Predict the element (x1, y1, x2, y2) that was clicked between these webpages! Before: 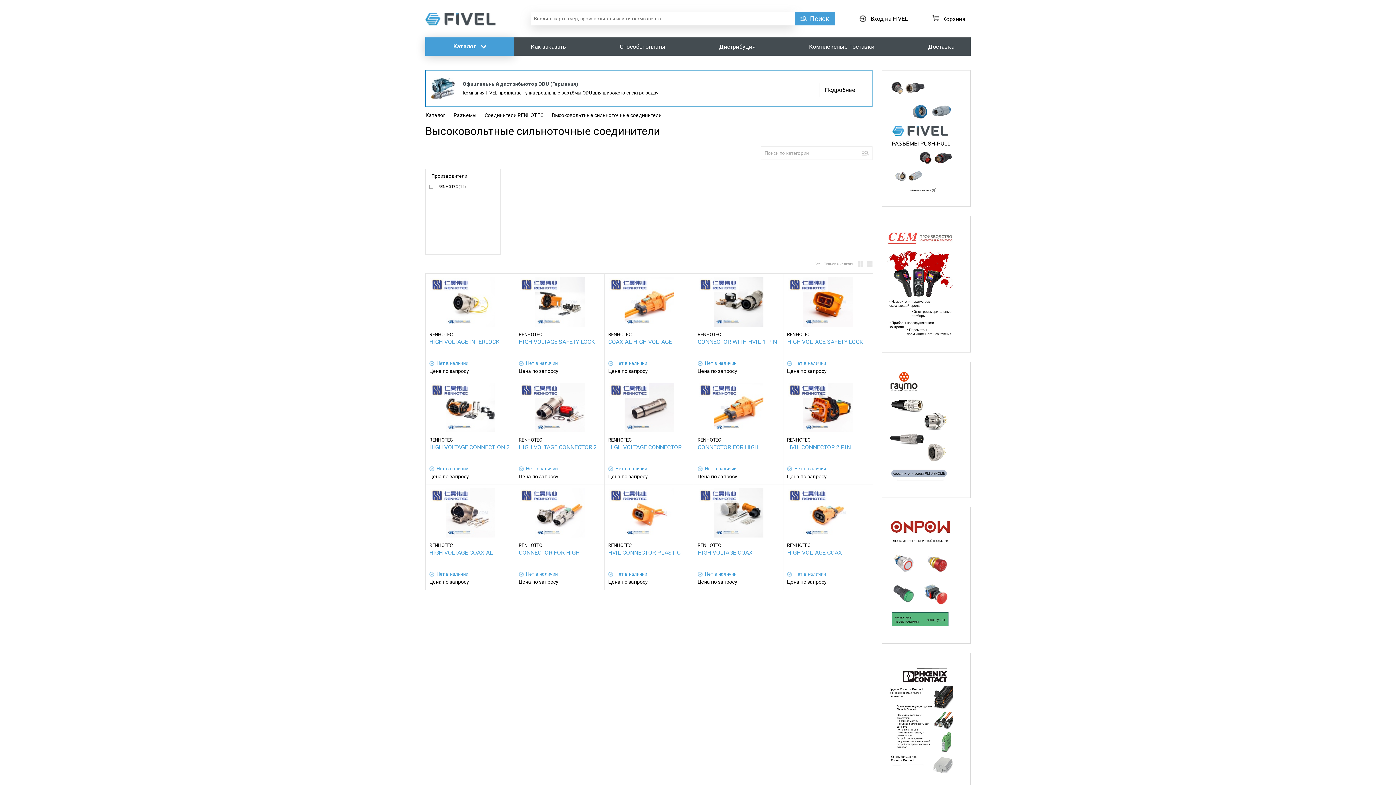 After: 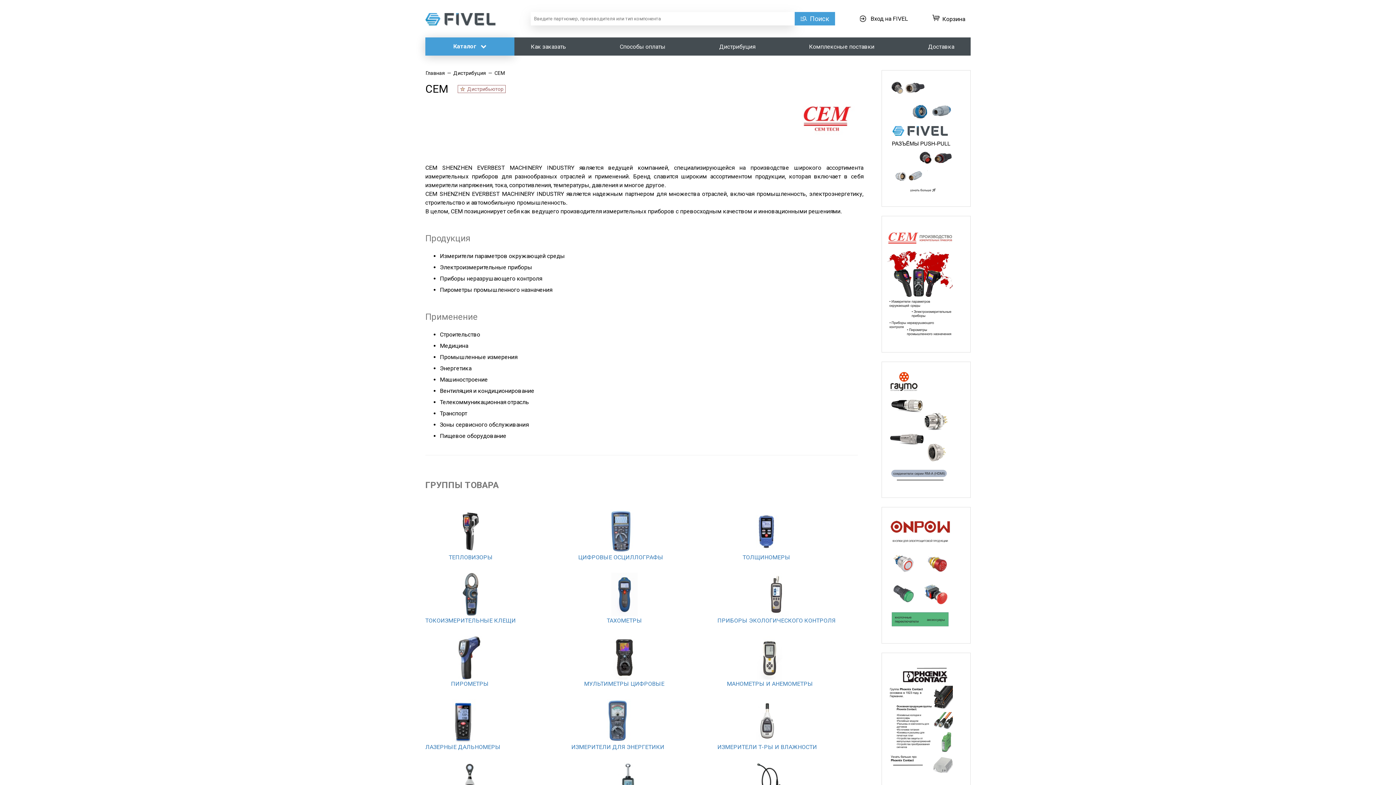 Action: bbox: (881, 216, 970, 352)